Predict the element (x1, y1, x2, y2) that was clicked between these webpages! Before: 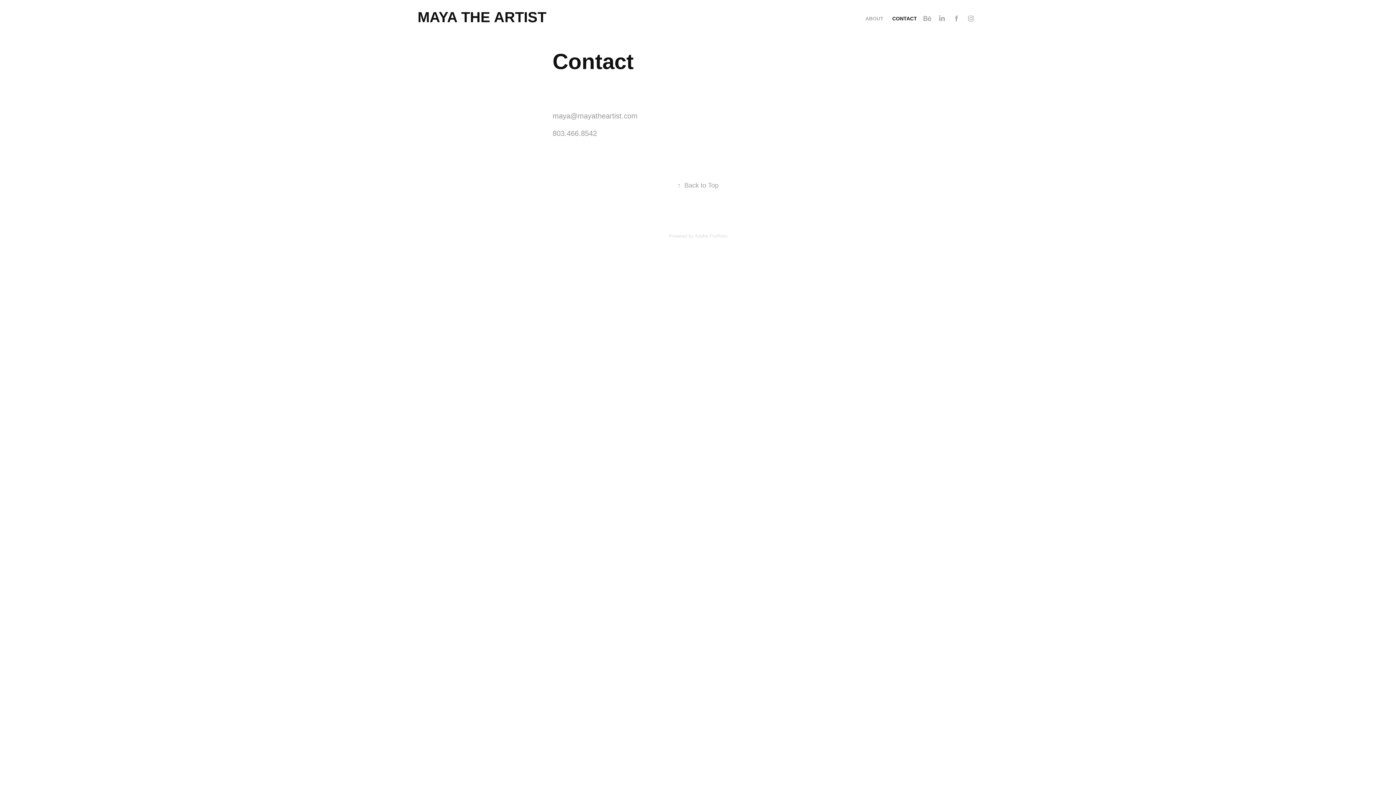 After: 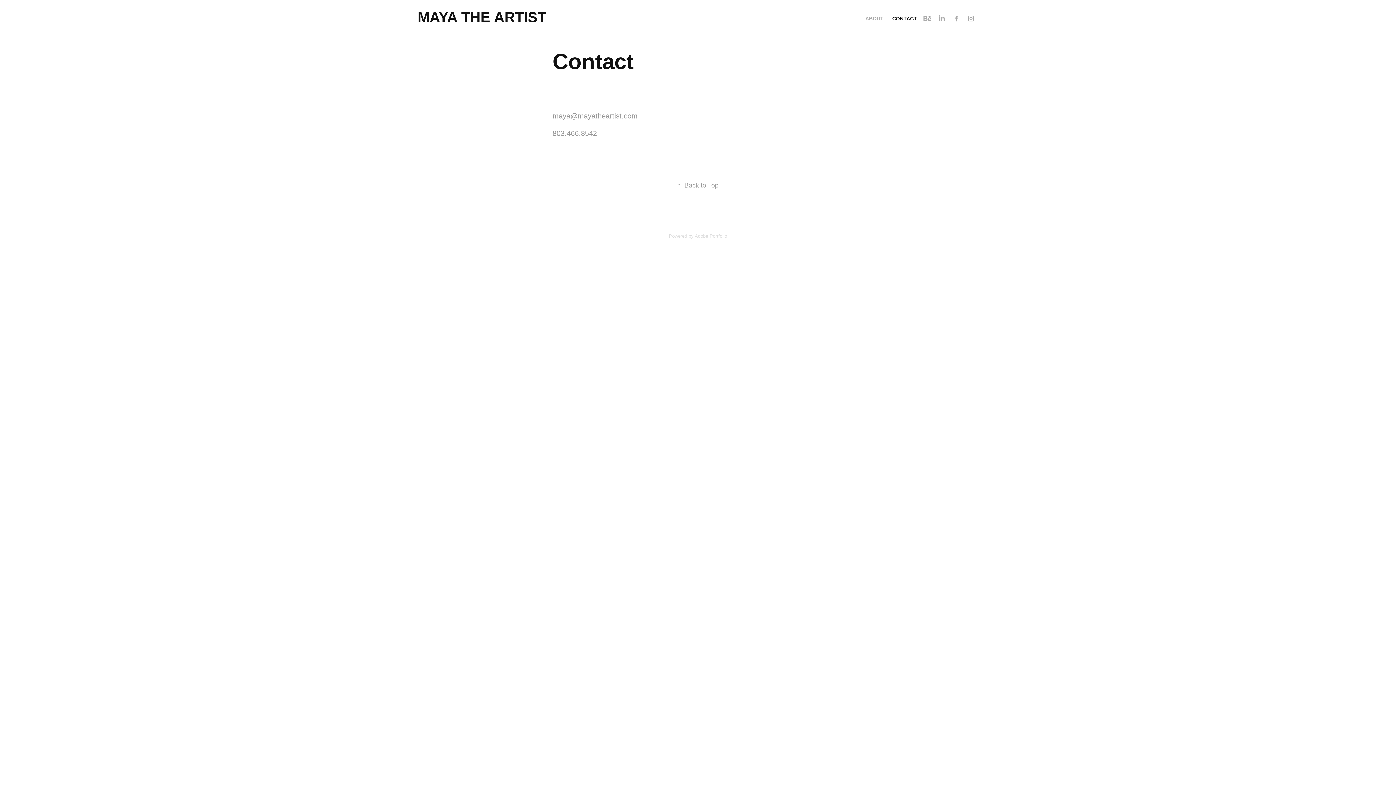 Action: bbox: (694, 233, 727, 238) label: Adobe Portfolio